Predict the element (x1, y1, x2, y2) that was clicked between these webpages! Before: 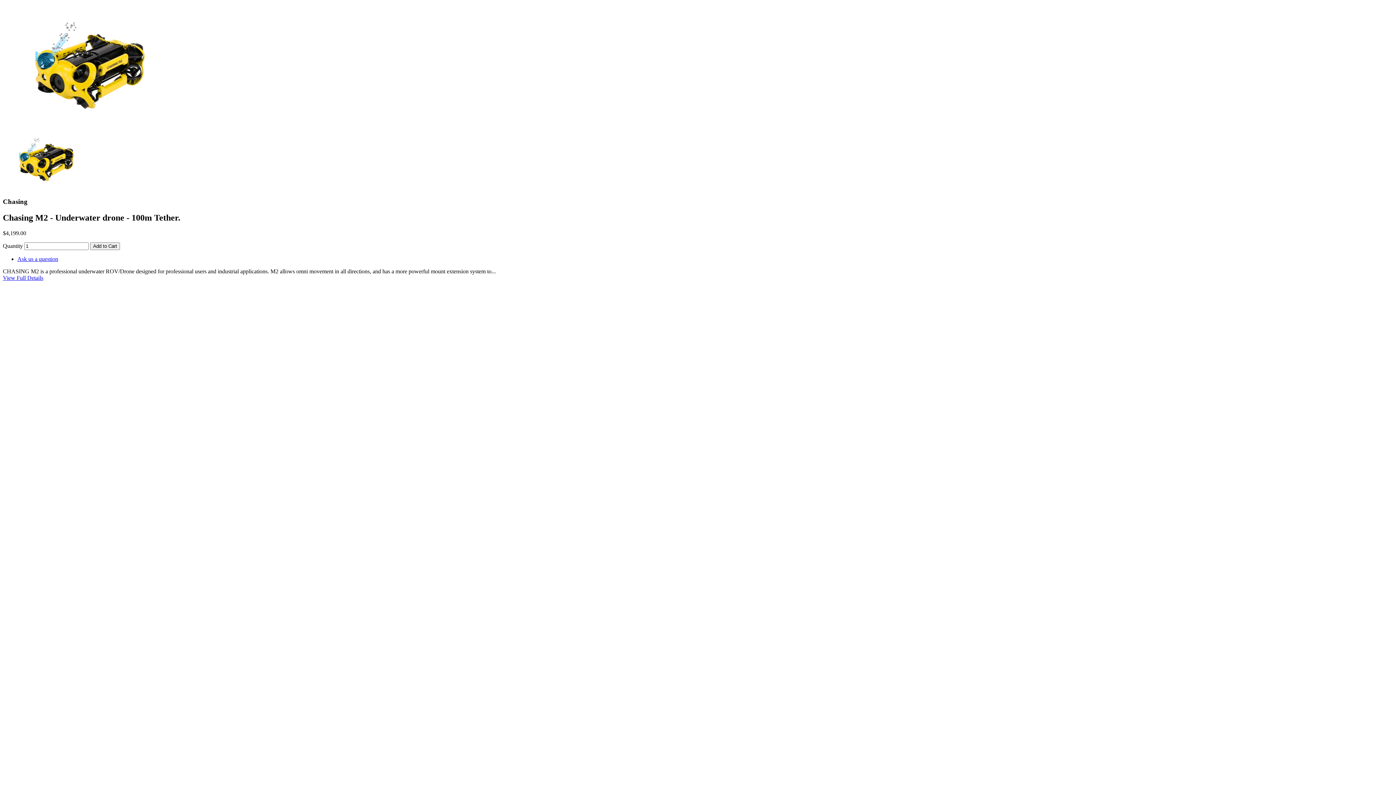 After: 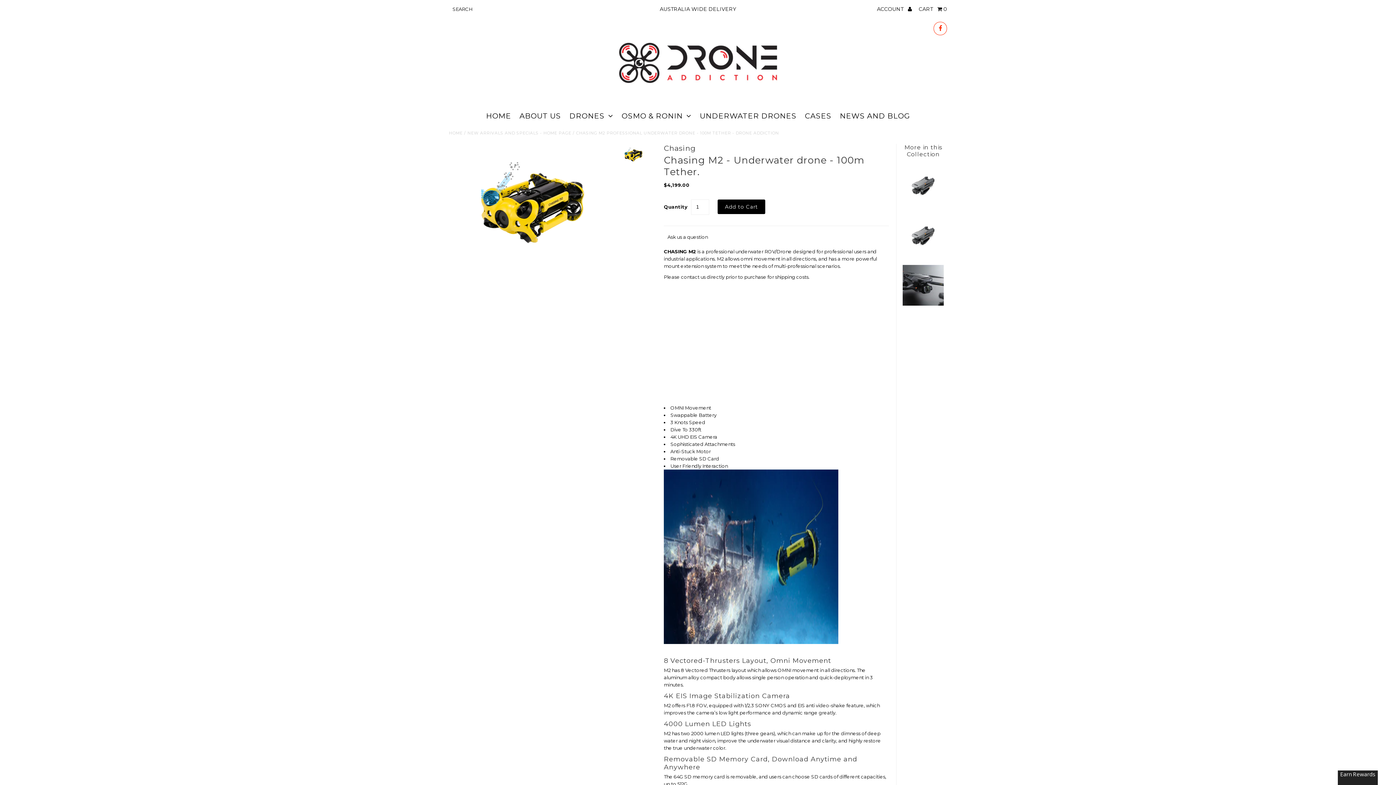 Action: bbox: (2, 274, 43, 280) label: View Full Details